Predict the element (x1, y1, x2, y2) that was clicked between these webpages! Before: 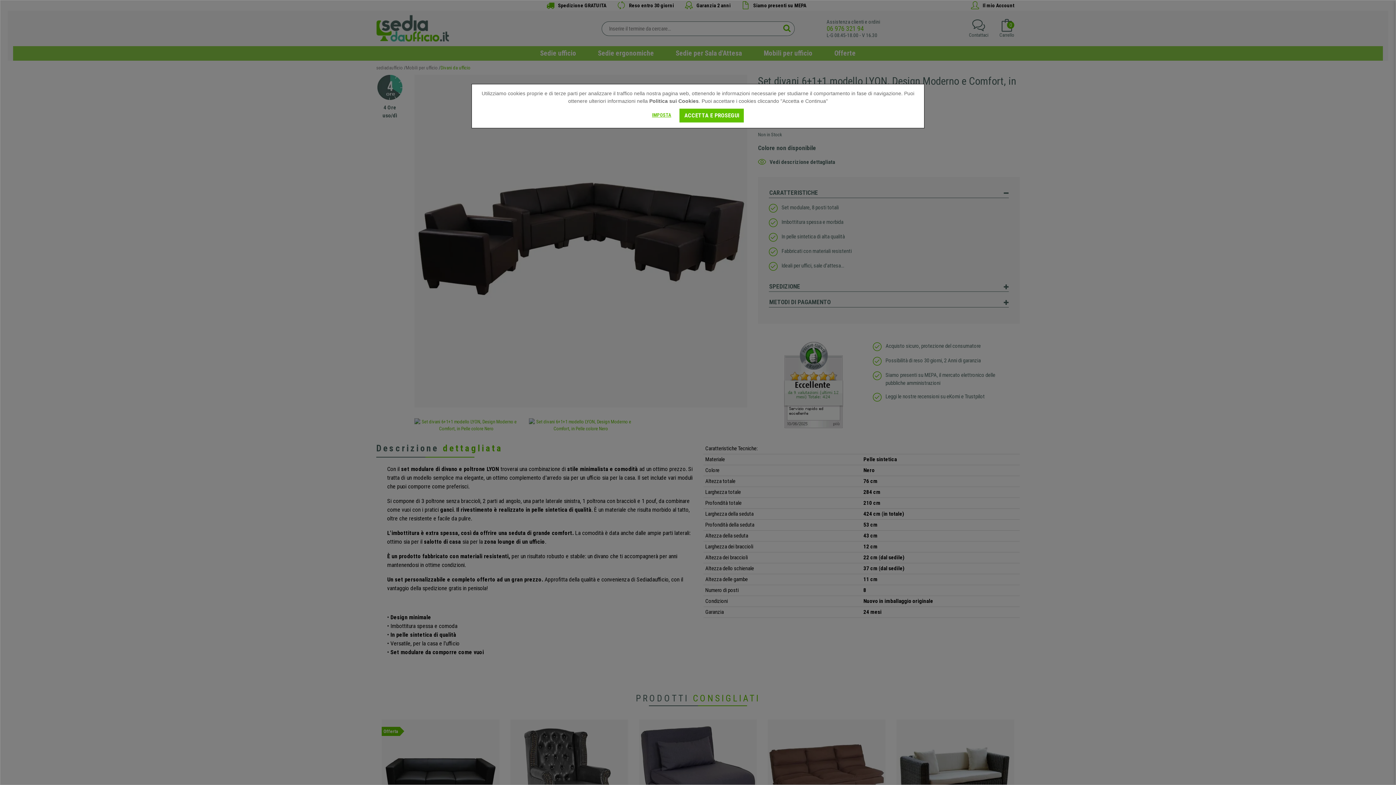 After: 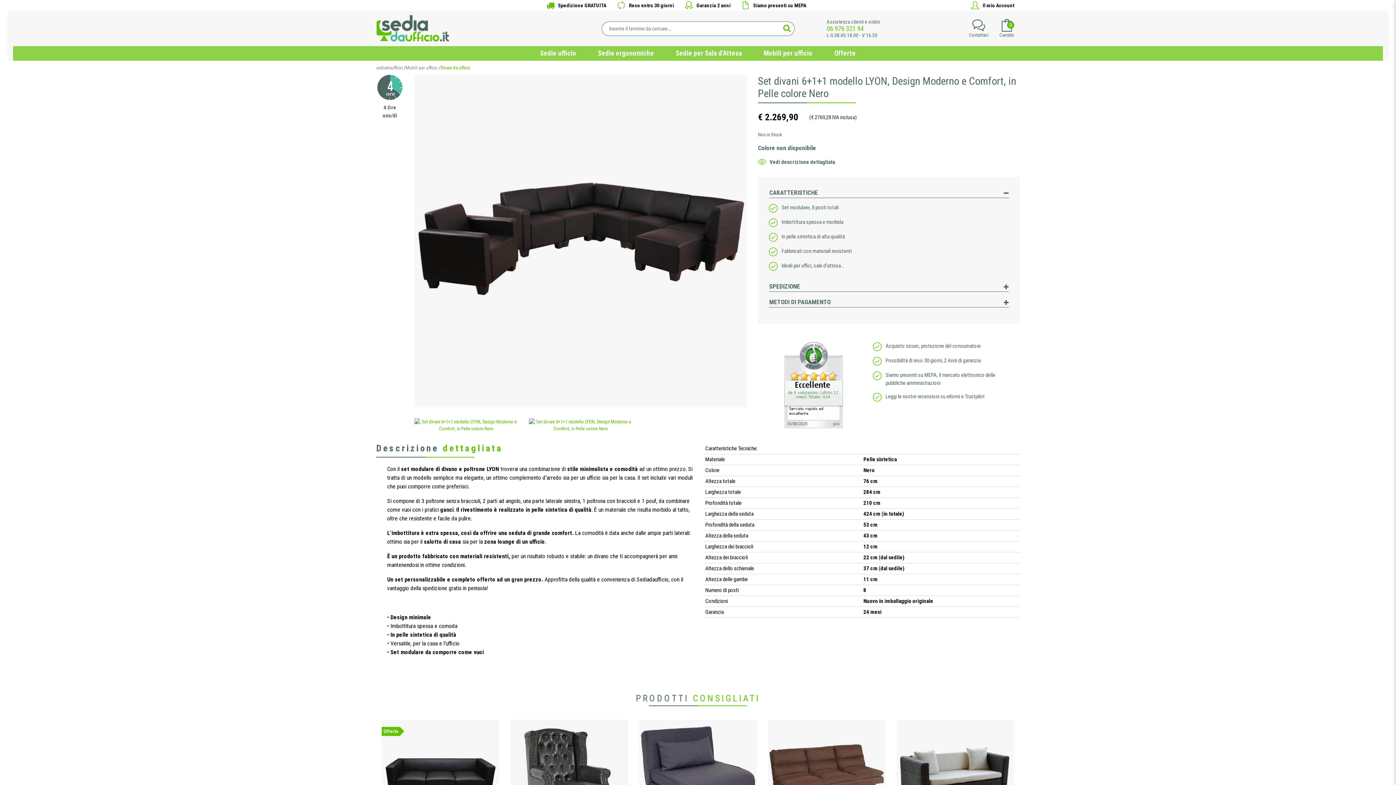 Action: bbox: (679, 108, 744, 122) label: ACCETTA E PROSEGUI